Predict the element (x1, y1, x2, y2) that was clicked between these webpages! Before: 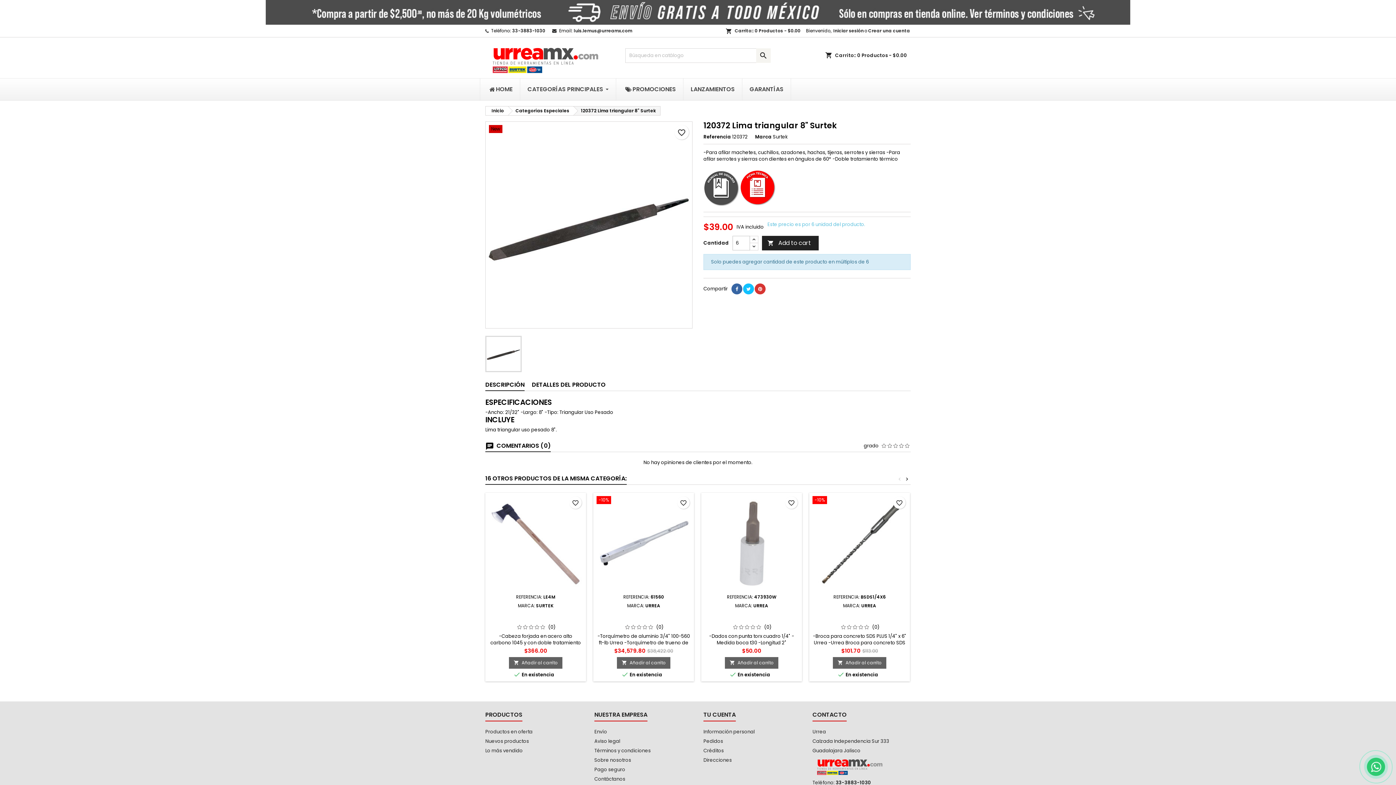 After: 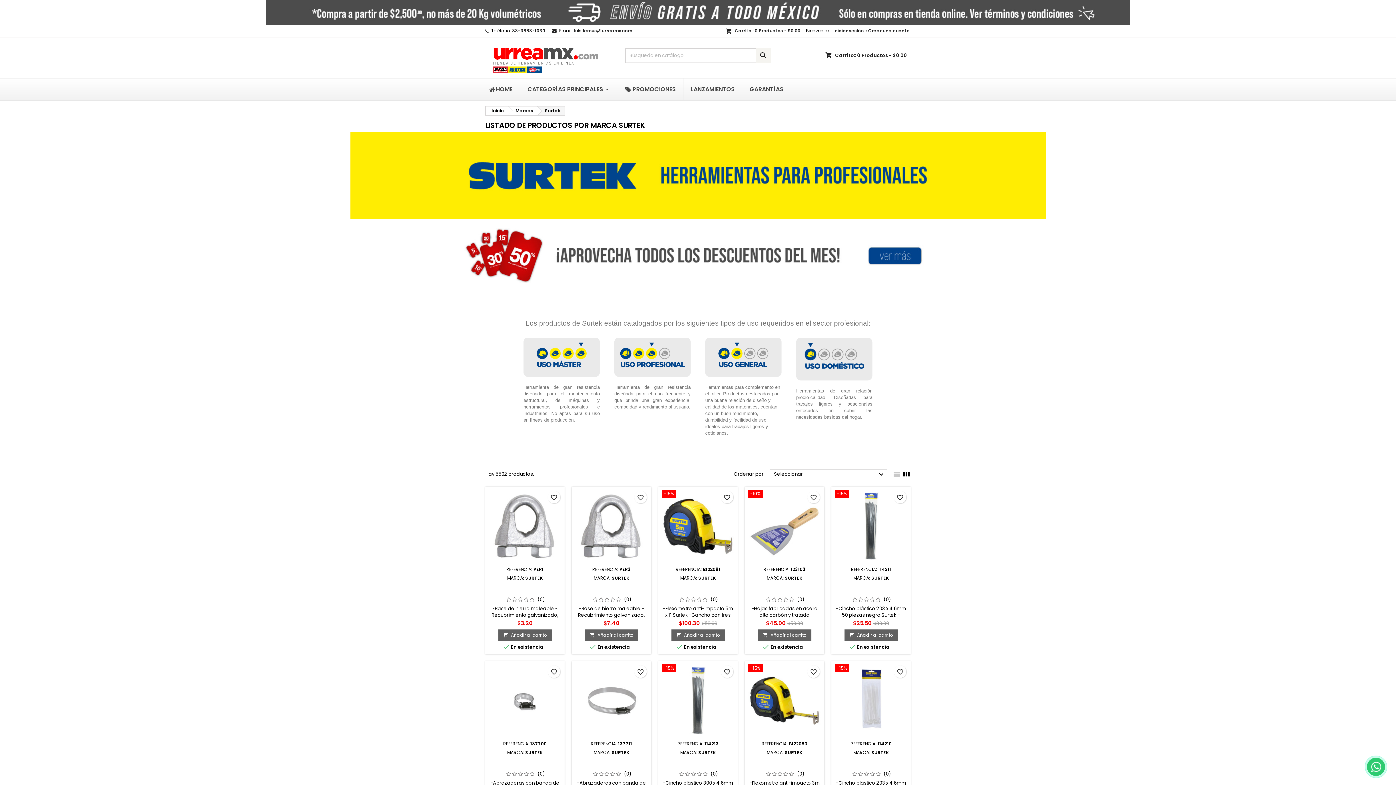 Action: bbox: (536, 602, 553, 609) label: SURTEK